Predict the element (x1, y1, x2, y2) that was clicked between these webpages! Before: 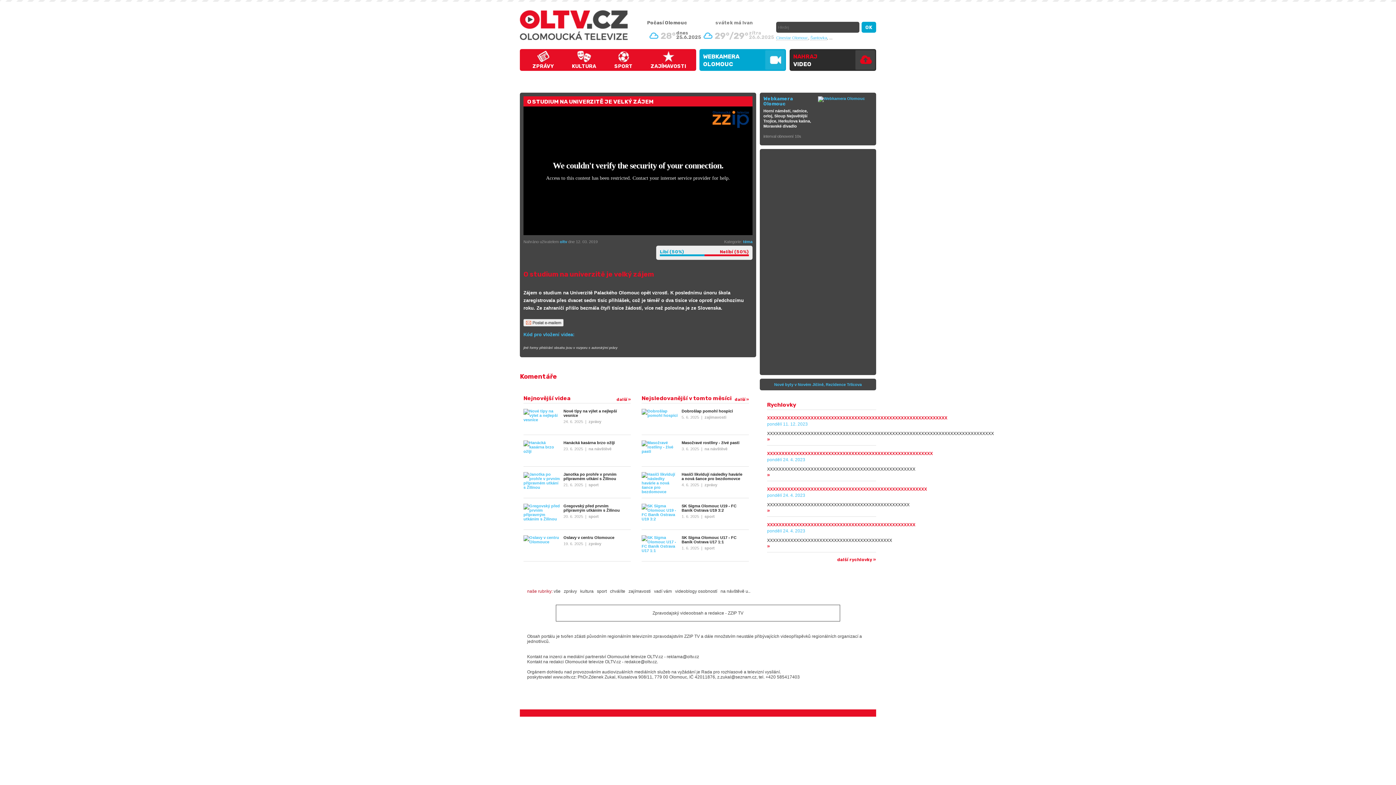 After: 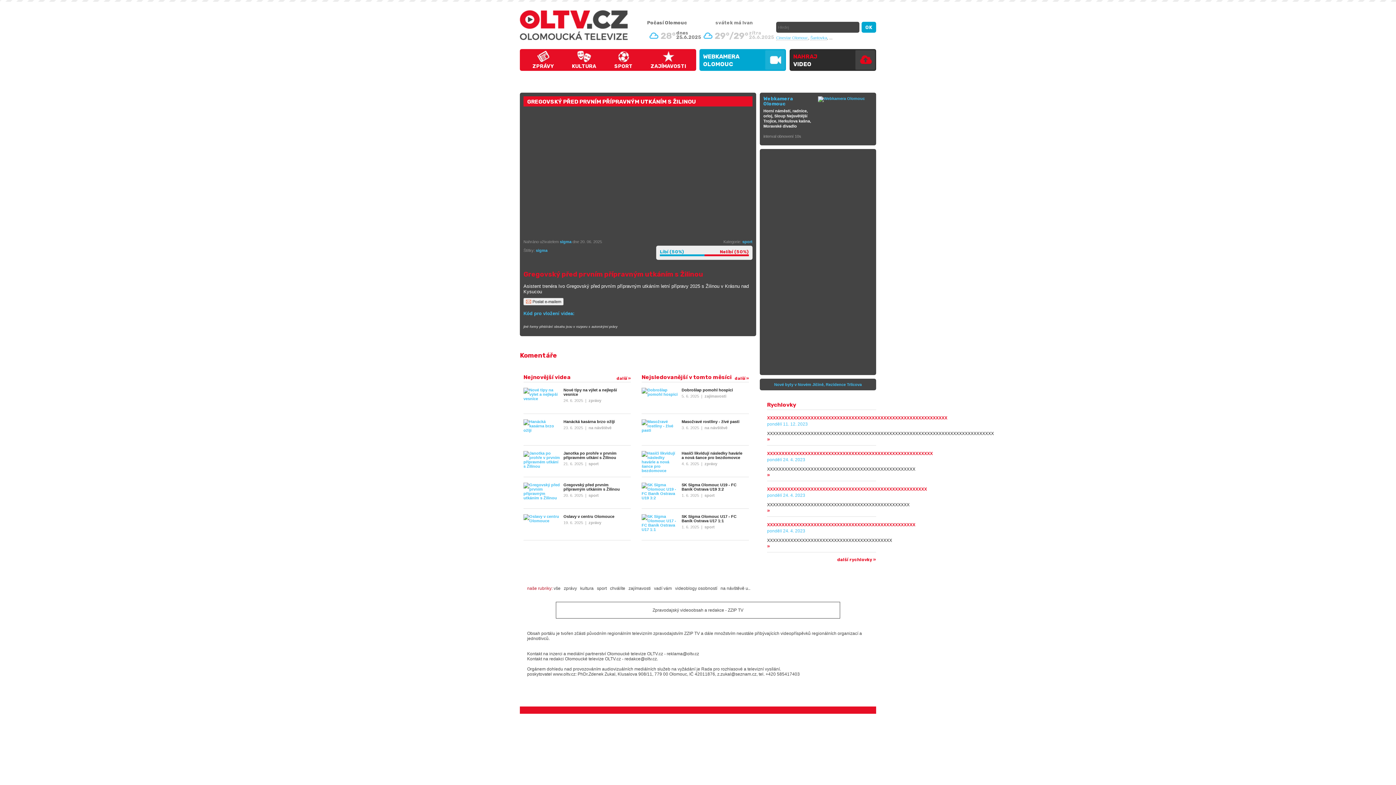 Action: label: Gregovský před prvním přípravným utkáním s Žilinou bbox: (523, 504, 627, 512)